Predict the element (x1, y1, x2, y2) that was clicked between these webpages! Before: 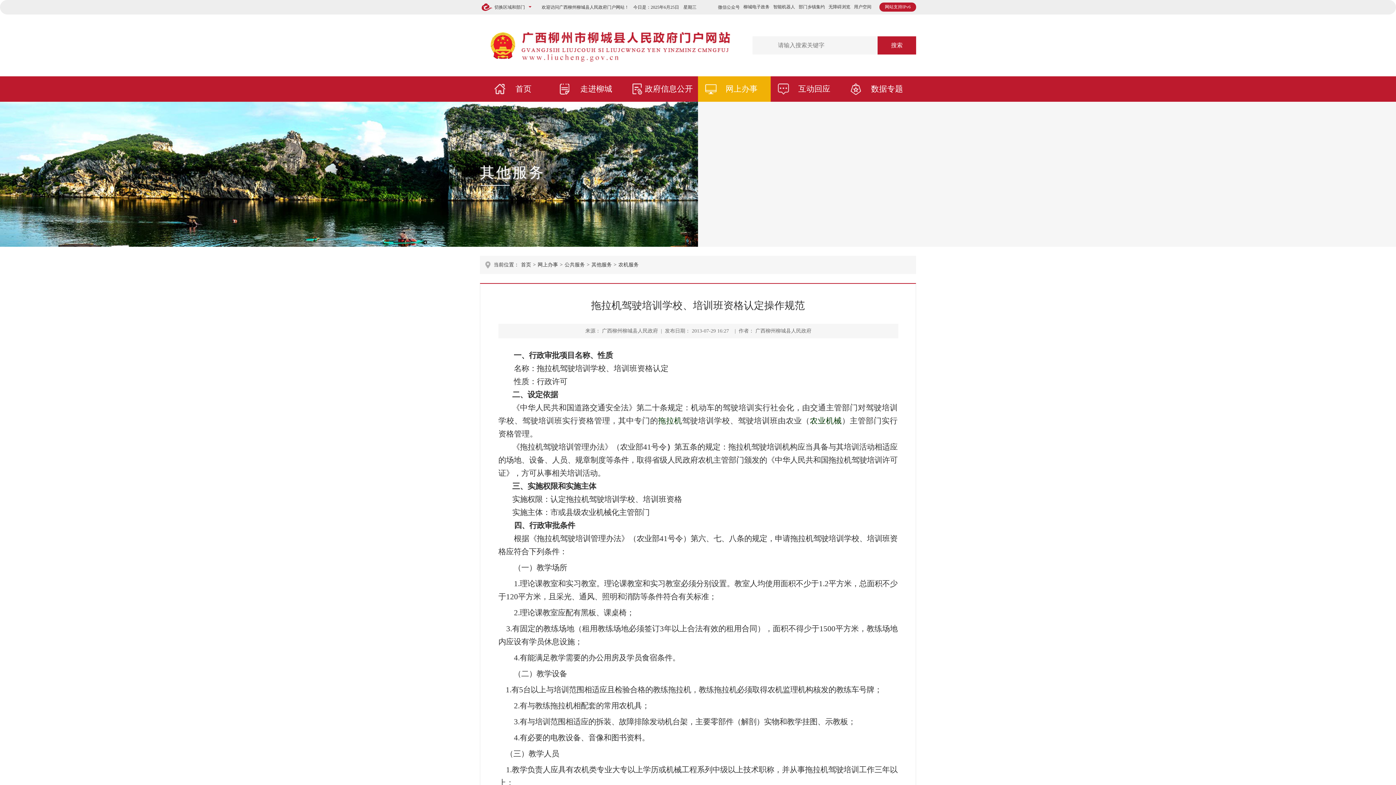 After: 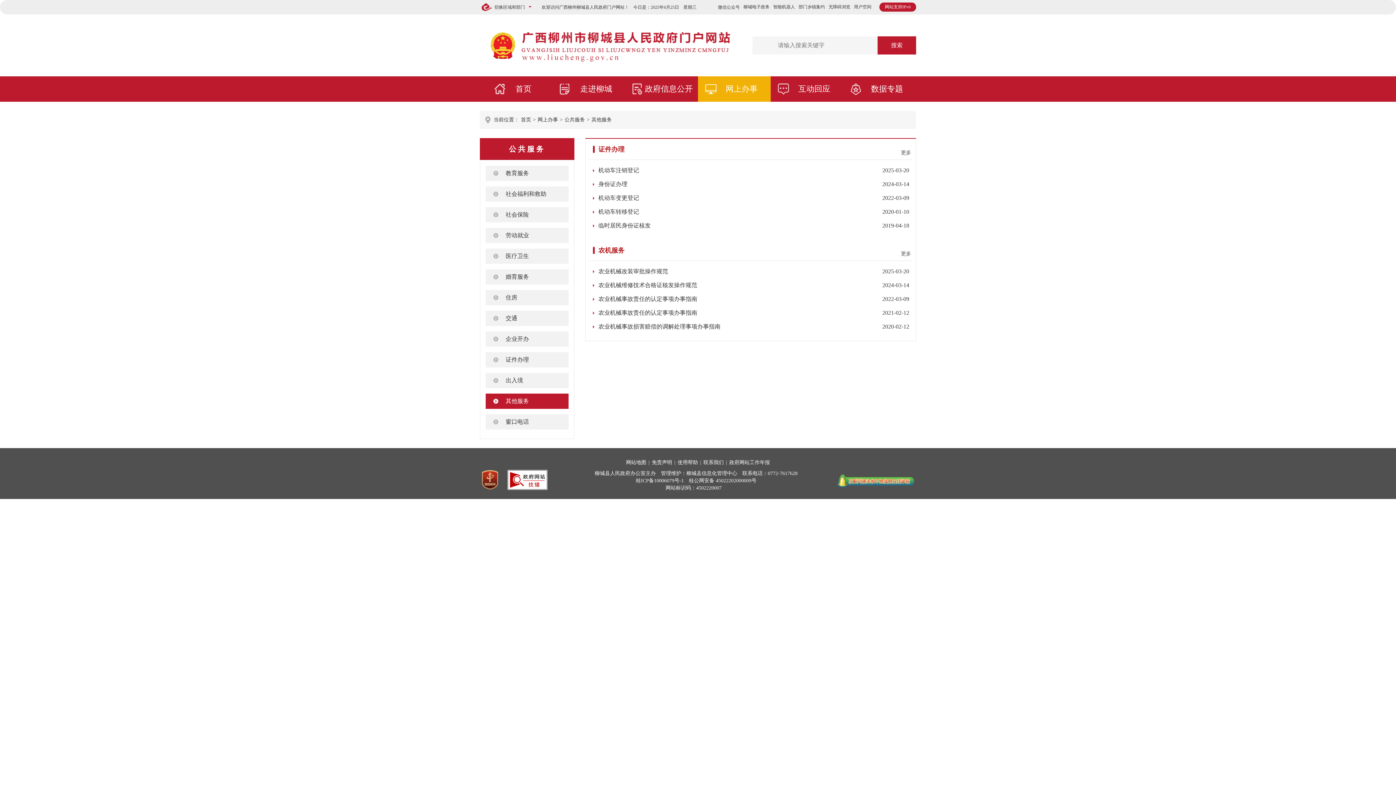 Action: label: 其他服务 bbox: (480, 161, 545, 187)